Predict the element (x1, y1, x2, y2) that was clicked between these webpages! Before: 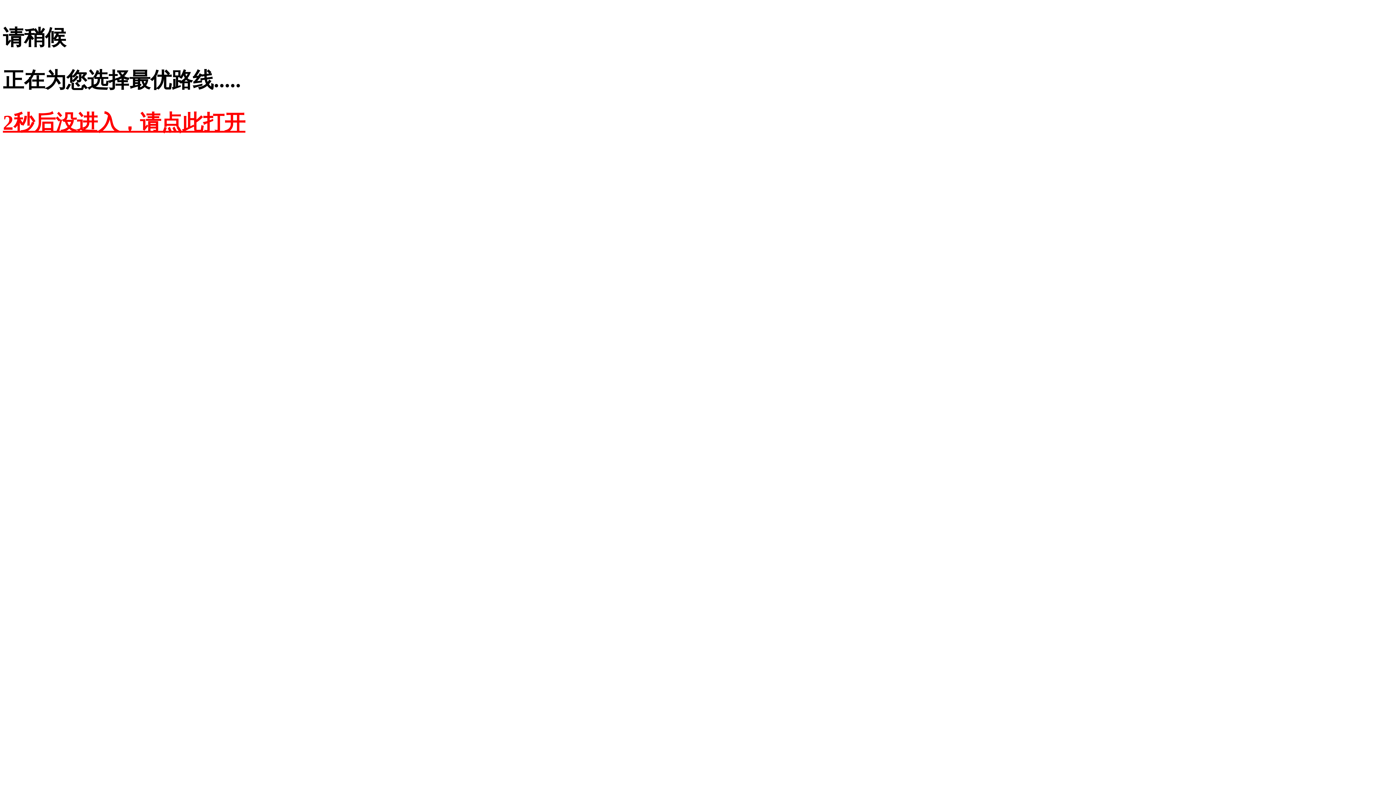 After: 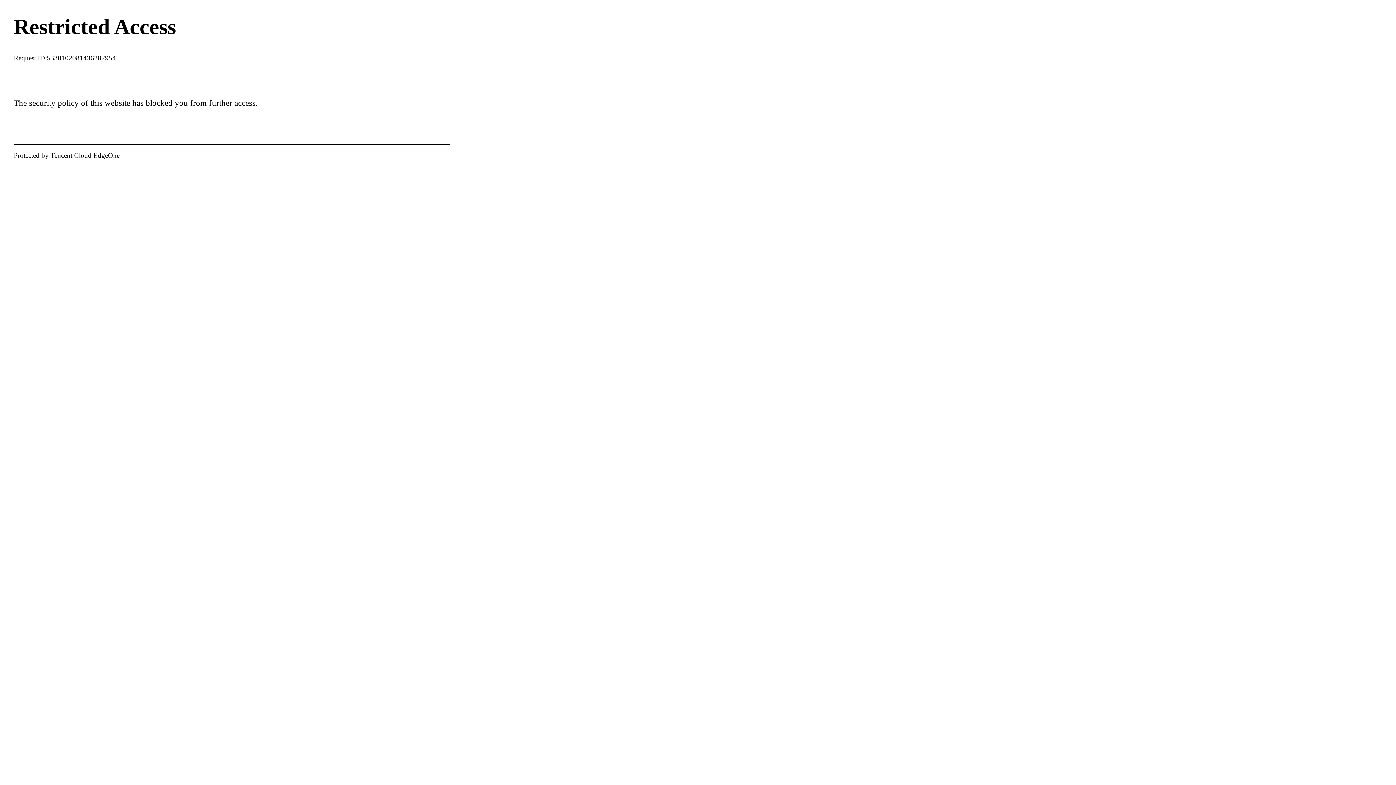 Action: label: 2秒后没进入，请点此打开 bbox: (2, 110, 245, 134)